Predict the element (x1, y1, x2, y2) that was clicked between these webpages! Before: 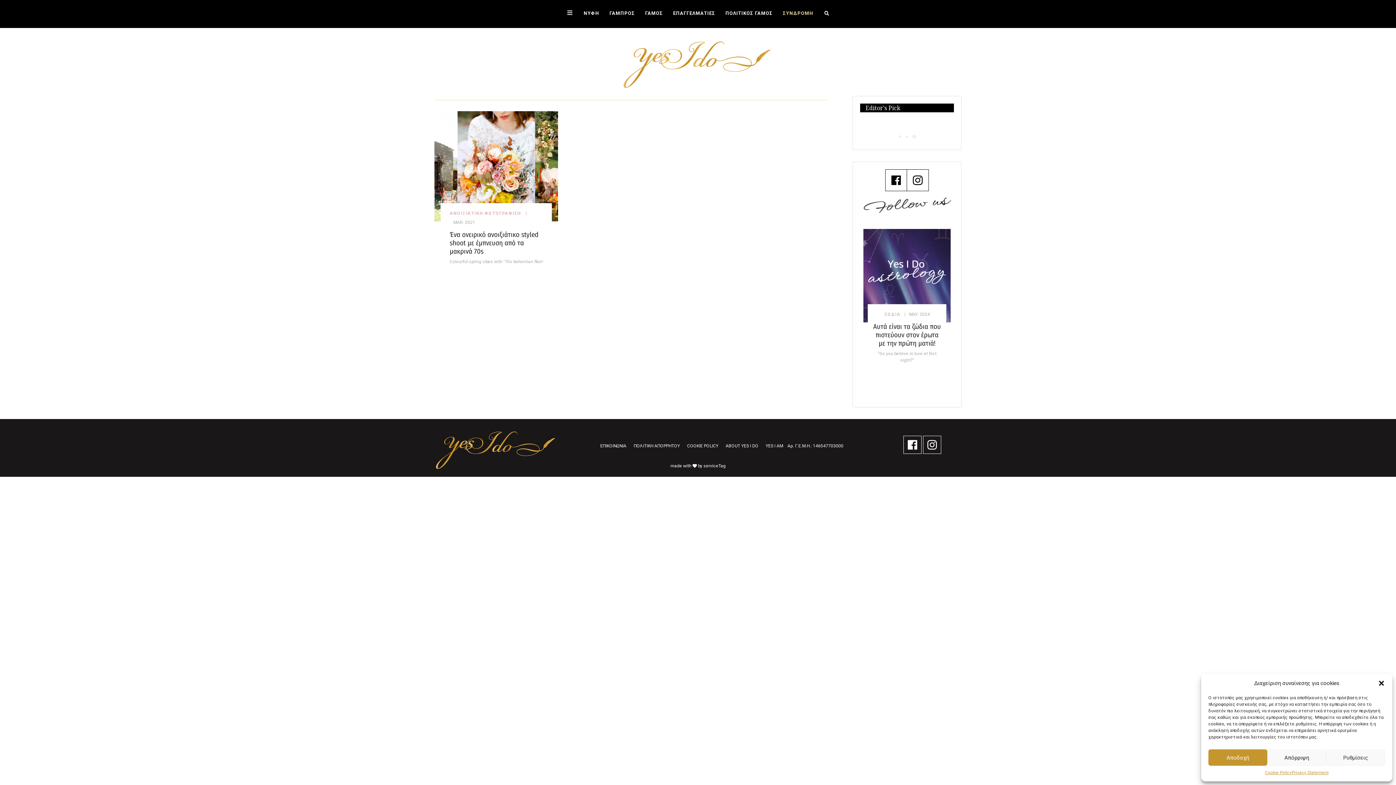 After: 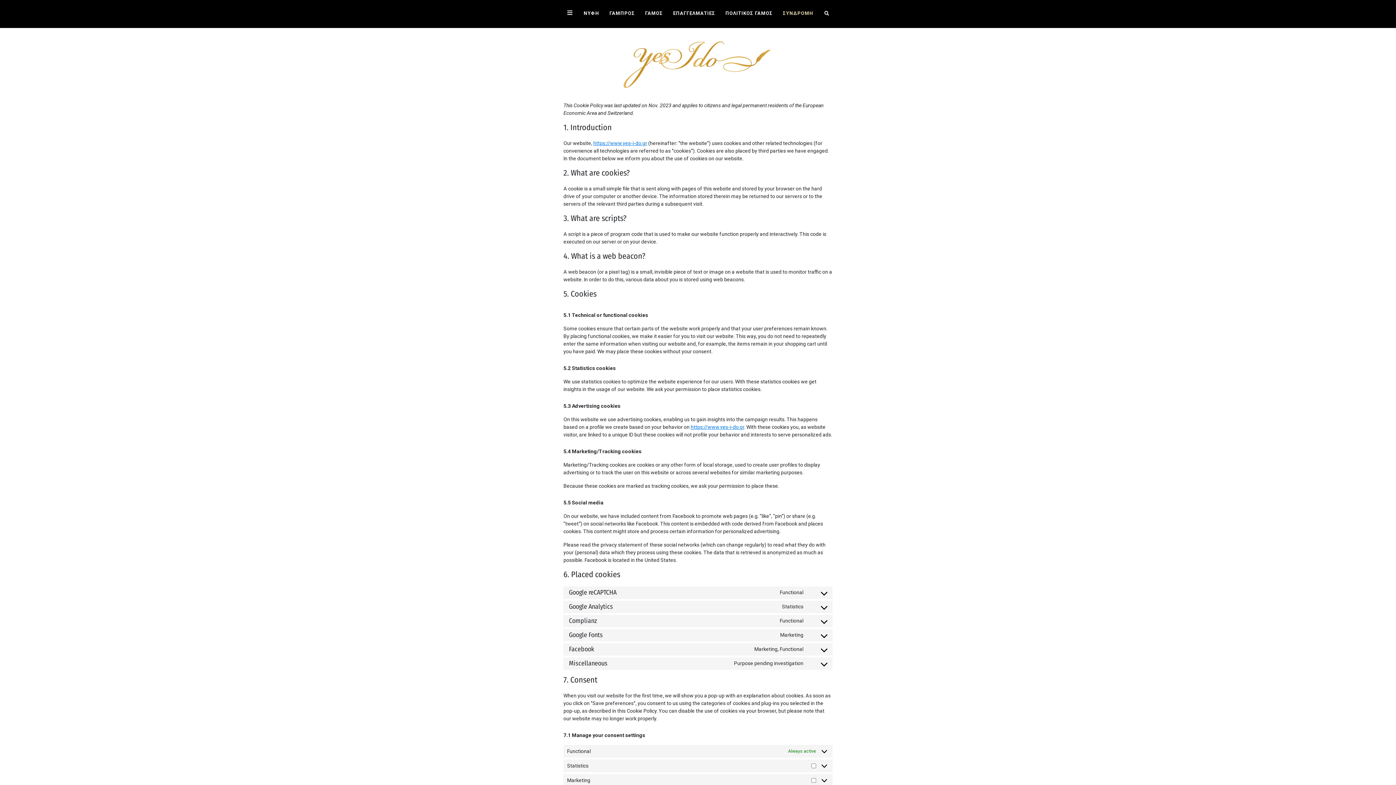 Action: bbox: (687, 443, 718, 448) label: COOKIE POLICY